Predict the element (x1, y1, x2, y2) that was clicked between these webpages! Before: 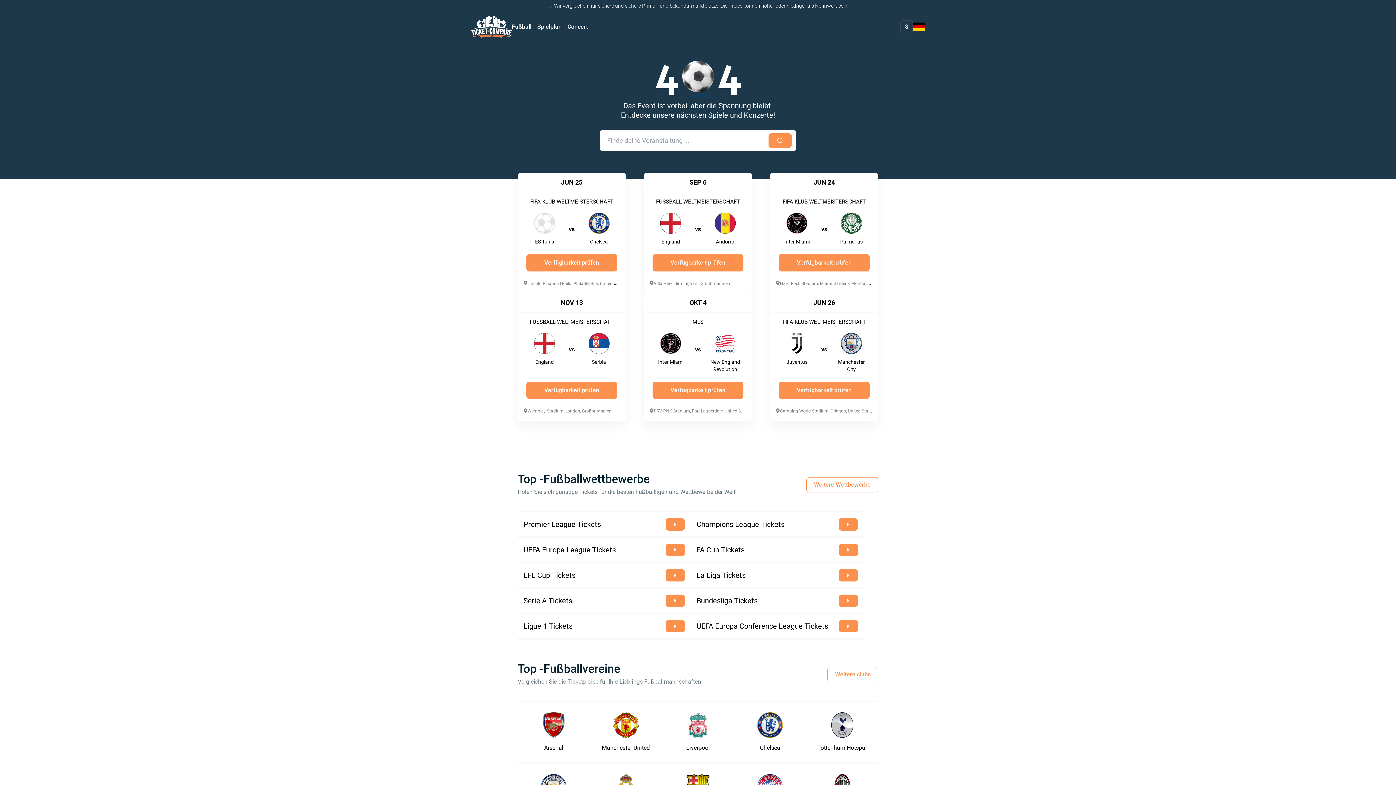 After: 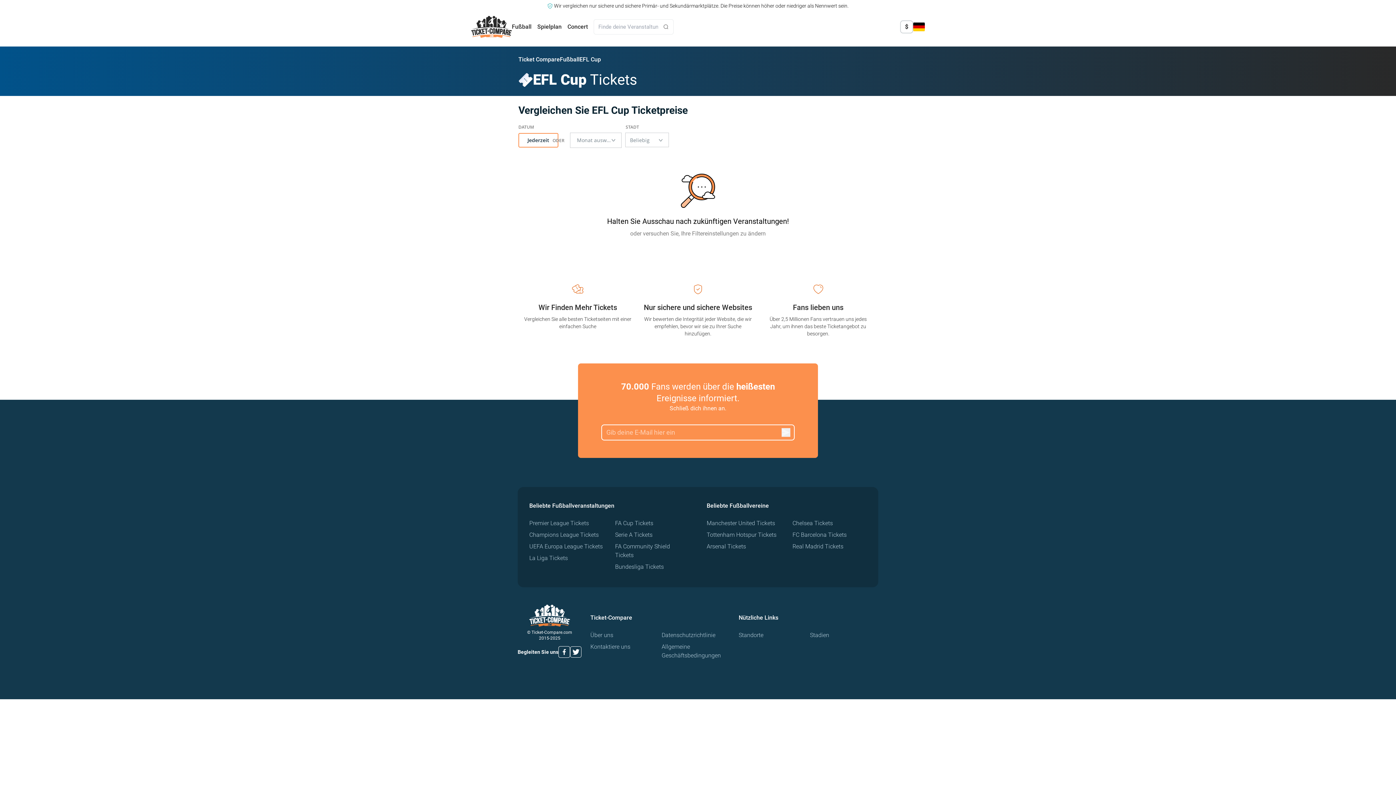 Action: label: EFL Cup Tickets bbox: (517, 563, 690, 587)